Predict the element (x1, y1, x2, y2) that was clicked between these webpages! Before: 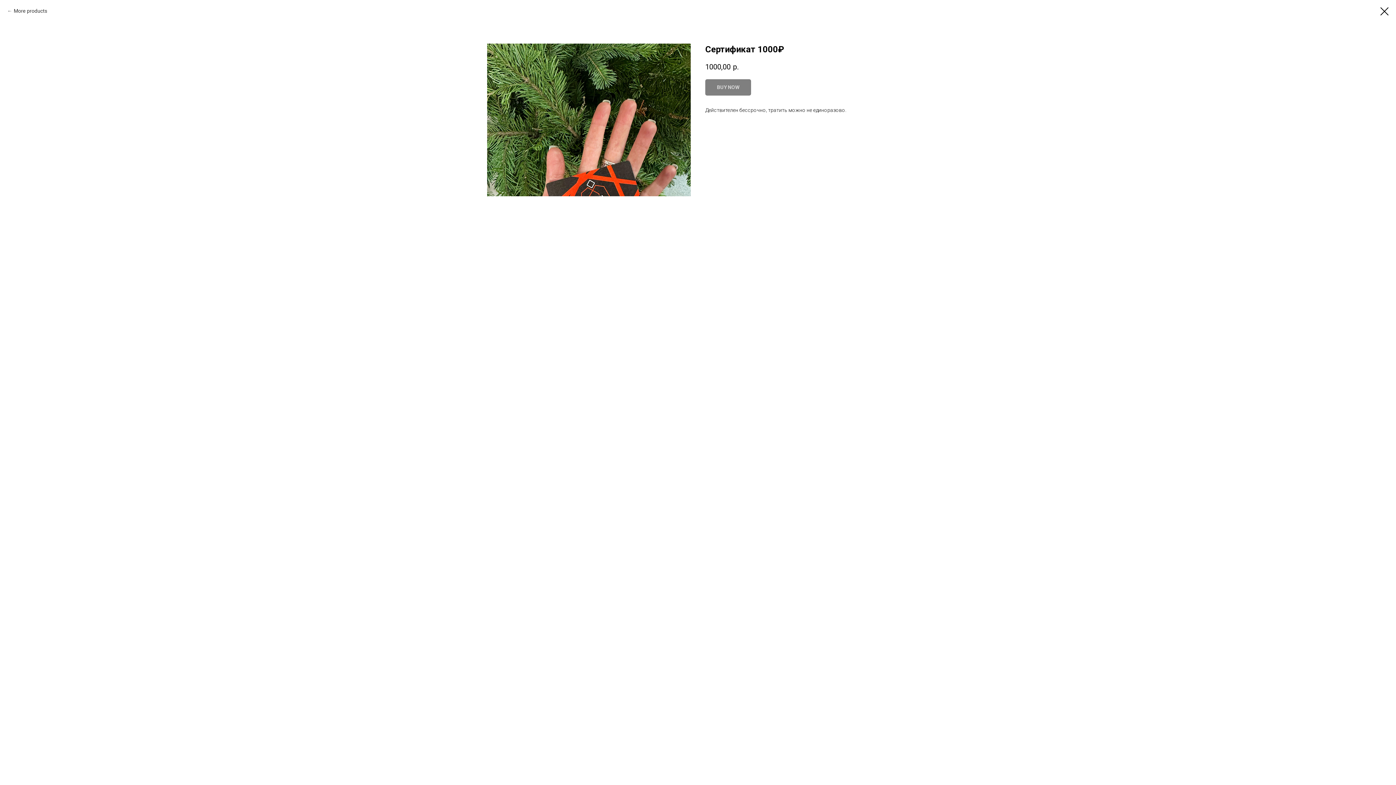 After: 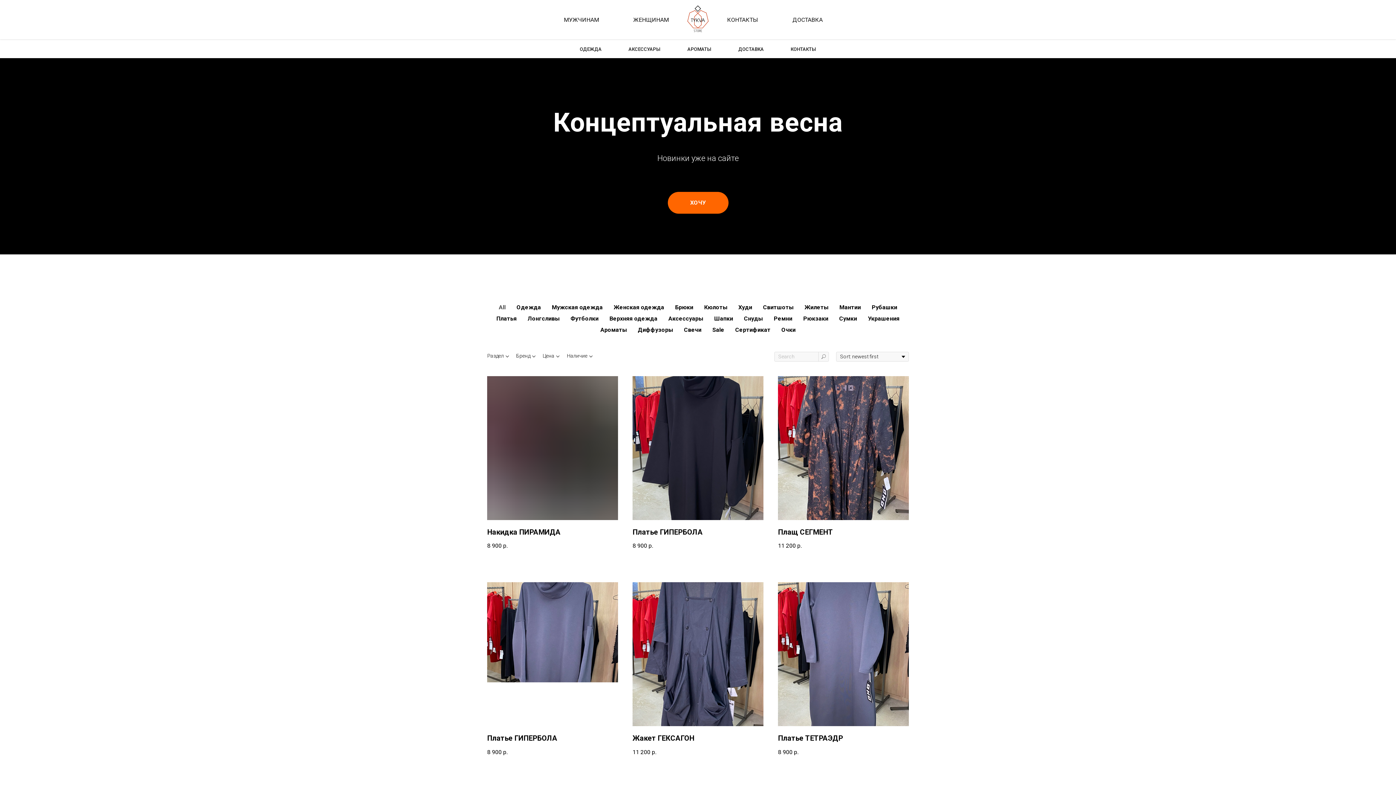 Action: bbox: (1380, 7, 1389, 15)